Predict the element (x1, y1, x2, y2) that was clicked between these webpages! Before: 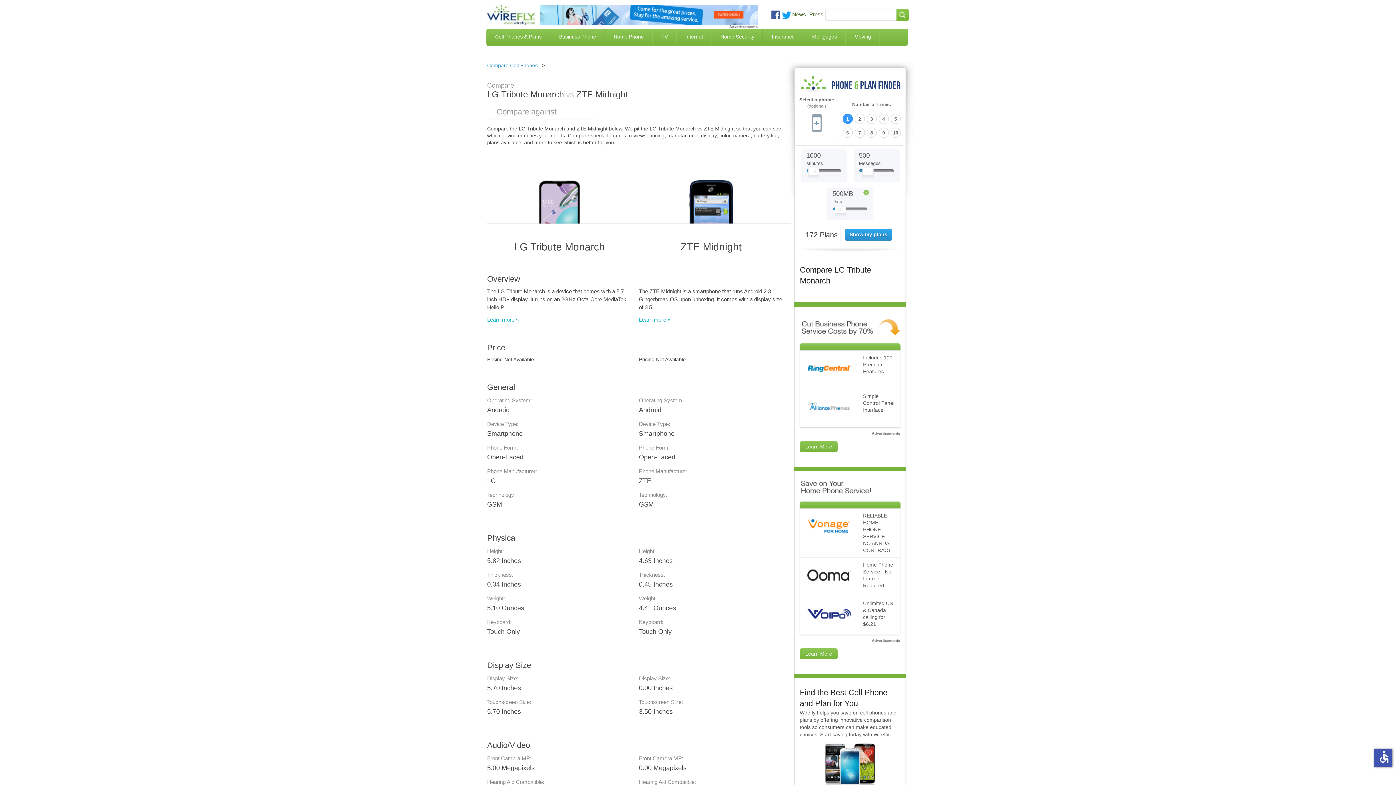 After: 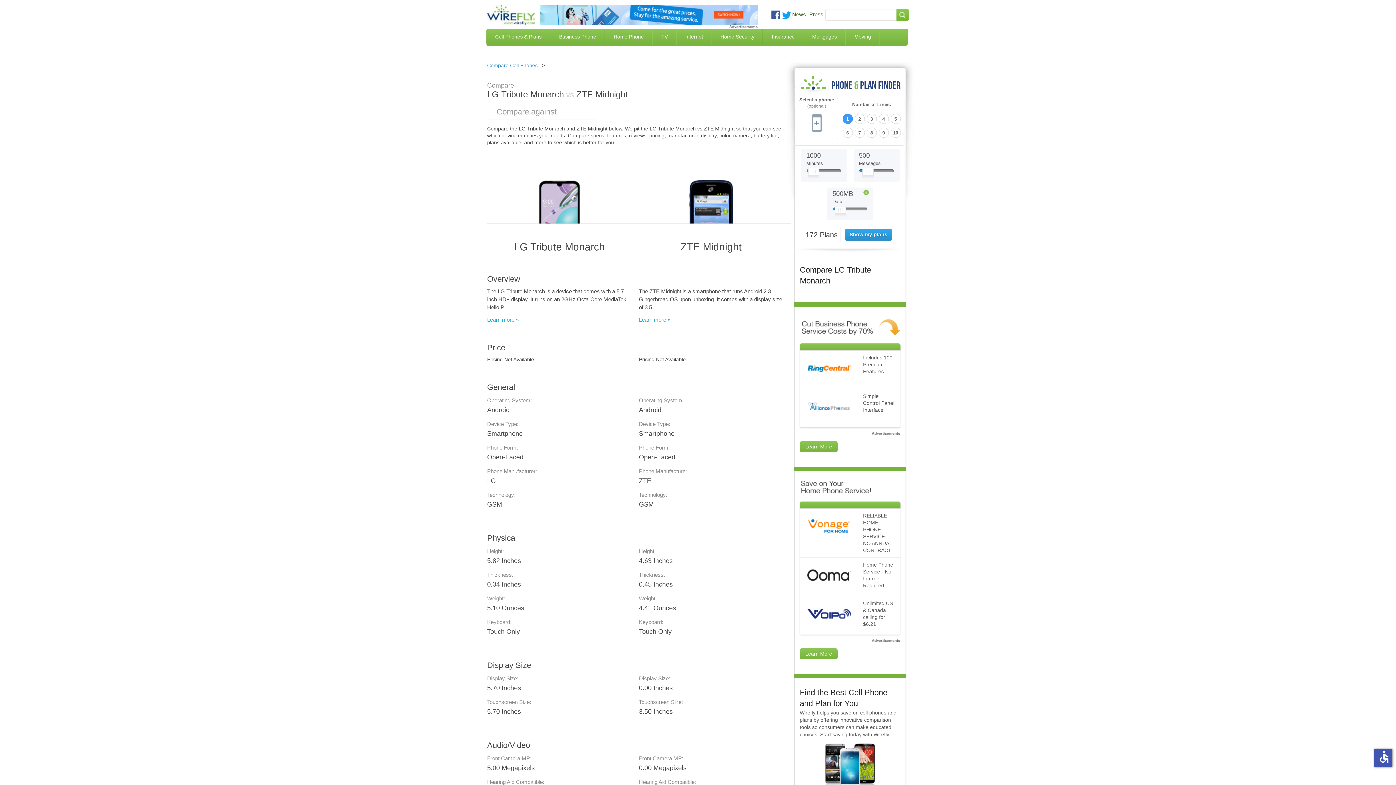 Action: bbox: (862, 168, 873, 179) label: Slider Thumb movable to the left or right